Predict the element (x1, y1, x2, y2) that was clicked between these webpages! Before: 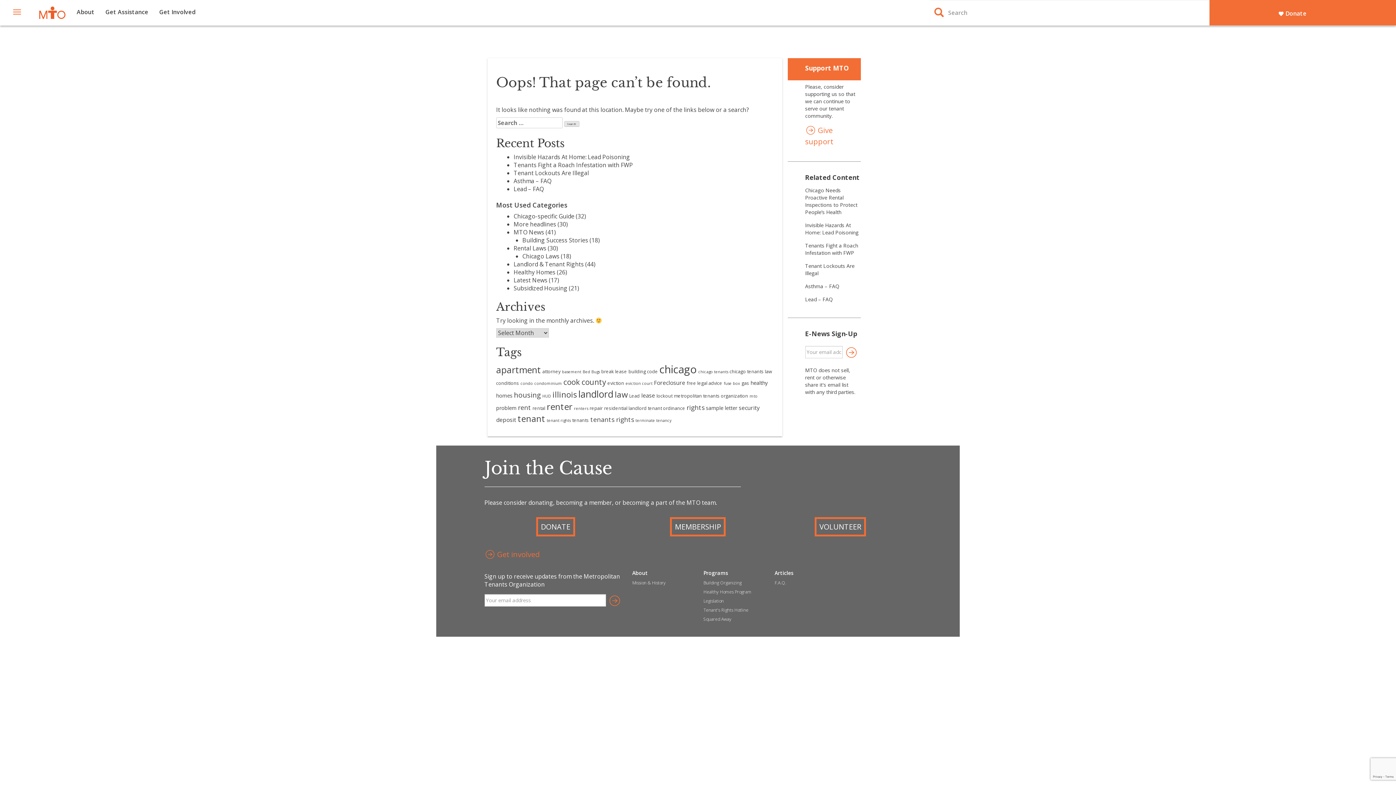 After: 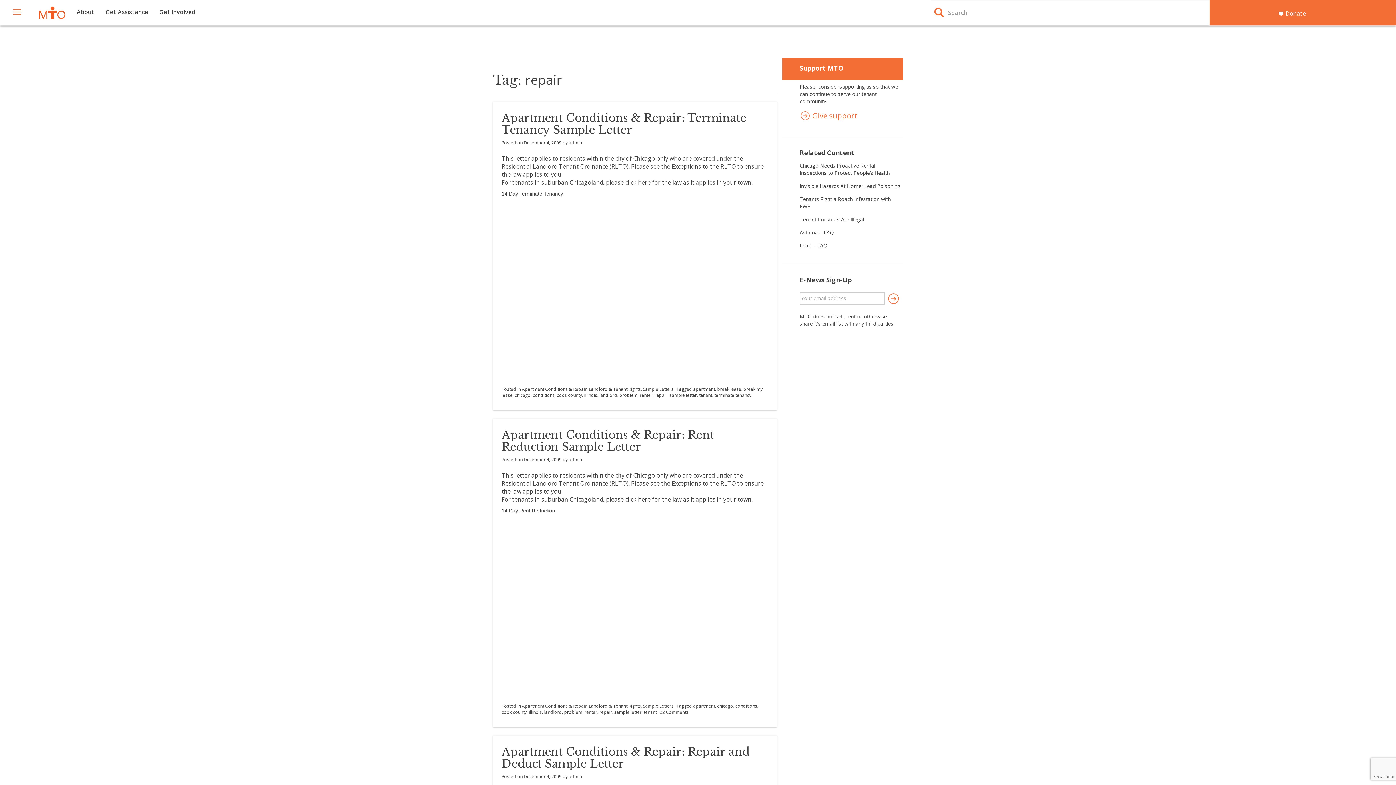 Action: bbox: (589, 405, 602, 411) label: repair (3 items)